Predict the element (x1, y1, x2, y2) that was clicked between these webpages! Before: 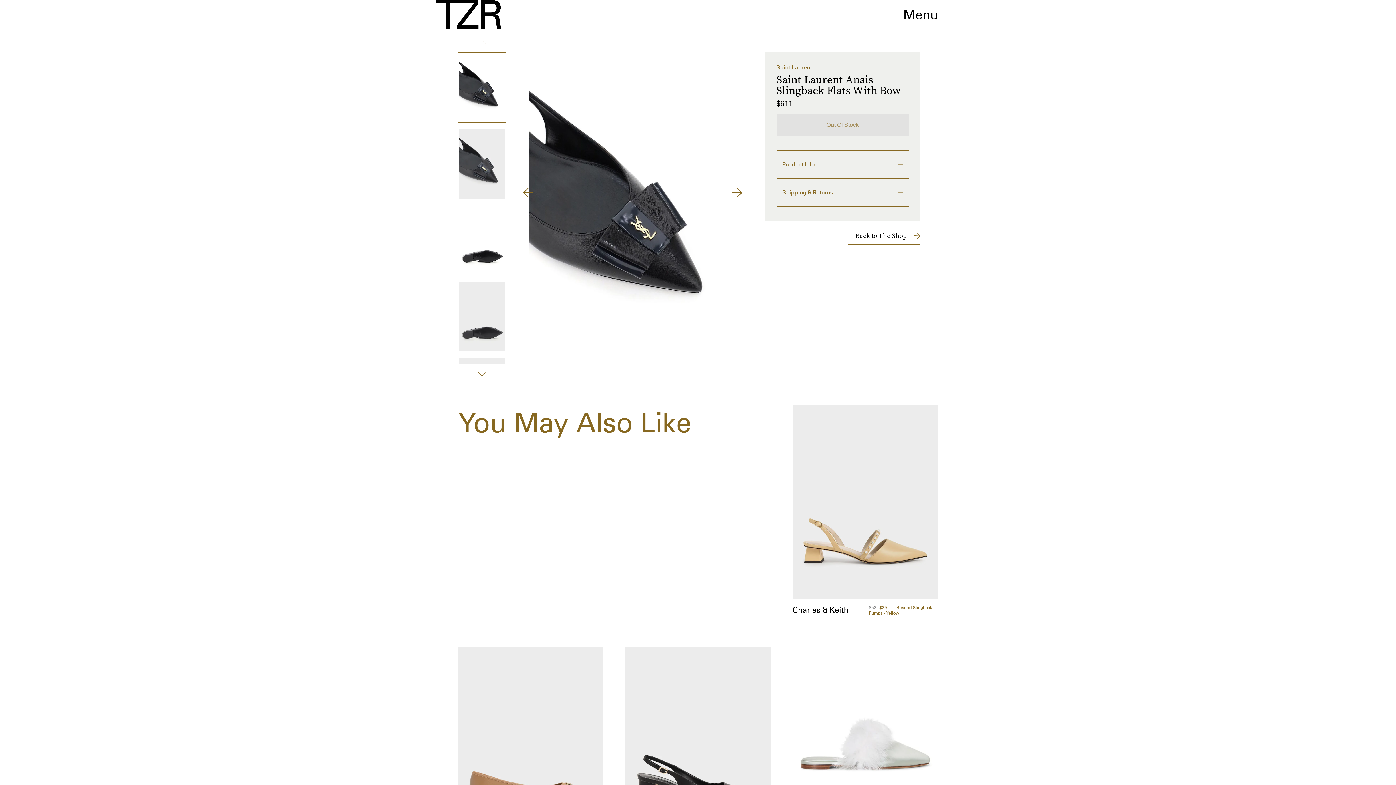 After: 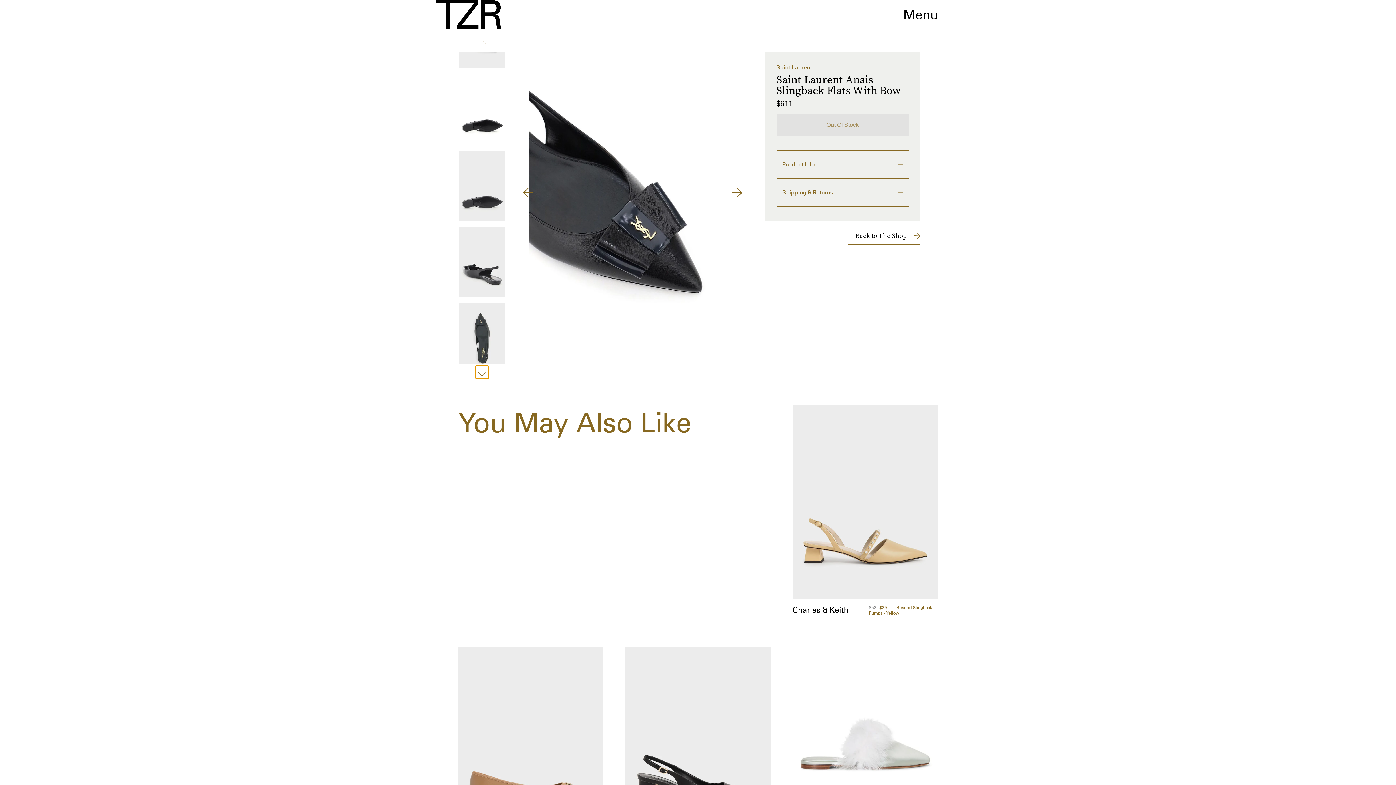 Action: bbox: (475, 365, 488, 378)